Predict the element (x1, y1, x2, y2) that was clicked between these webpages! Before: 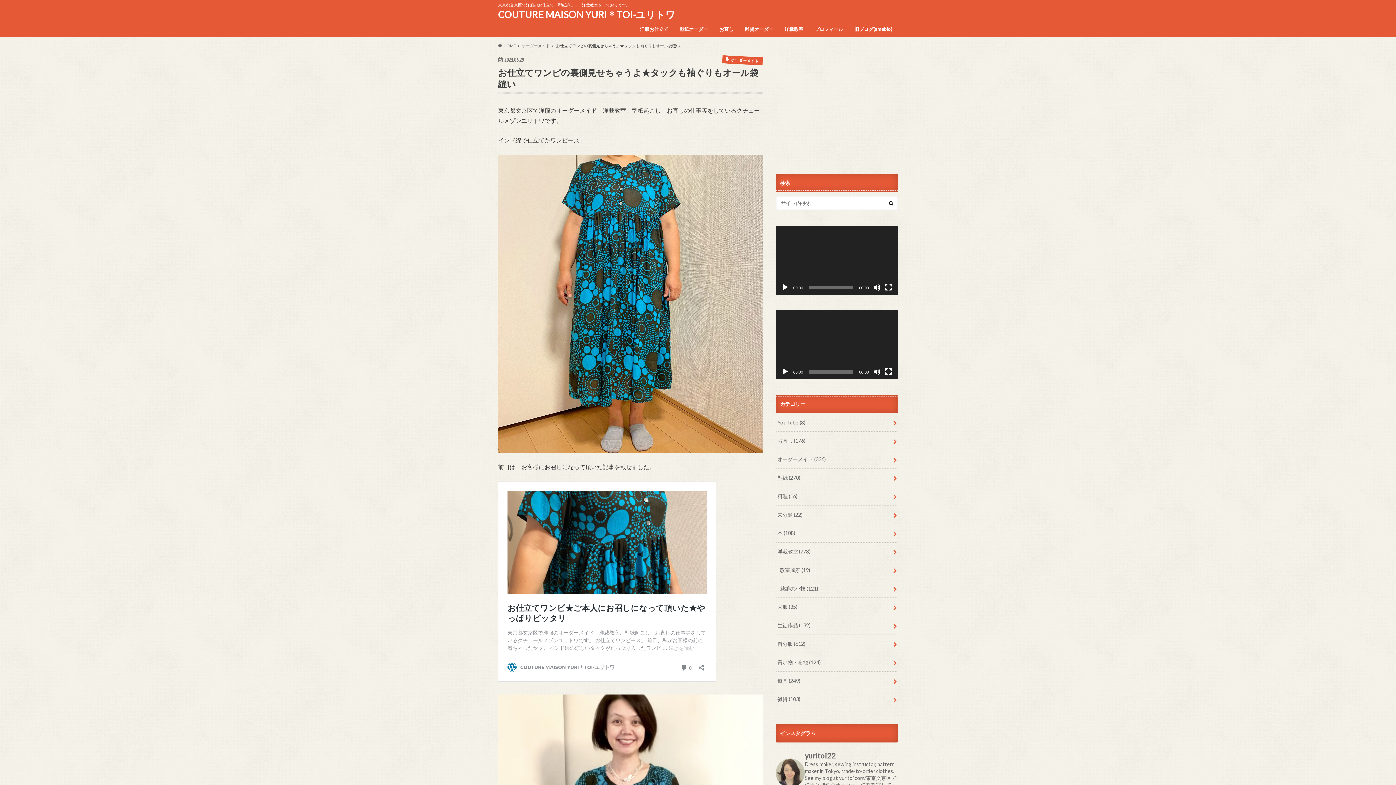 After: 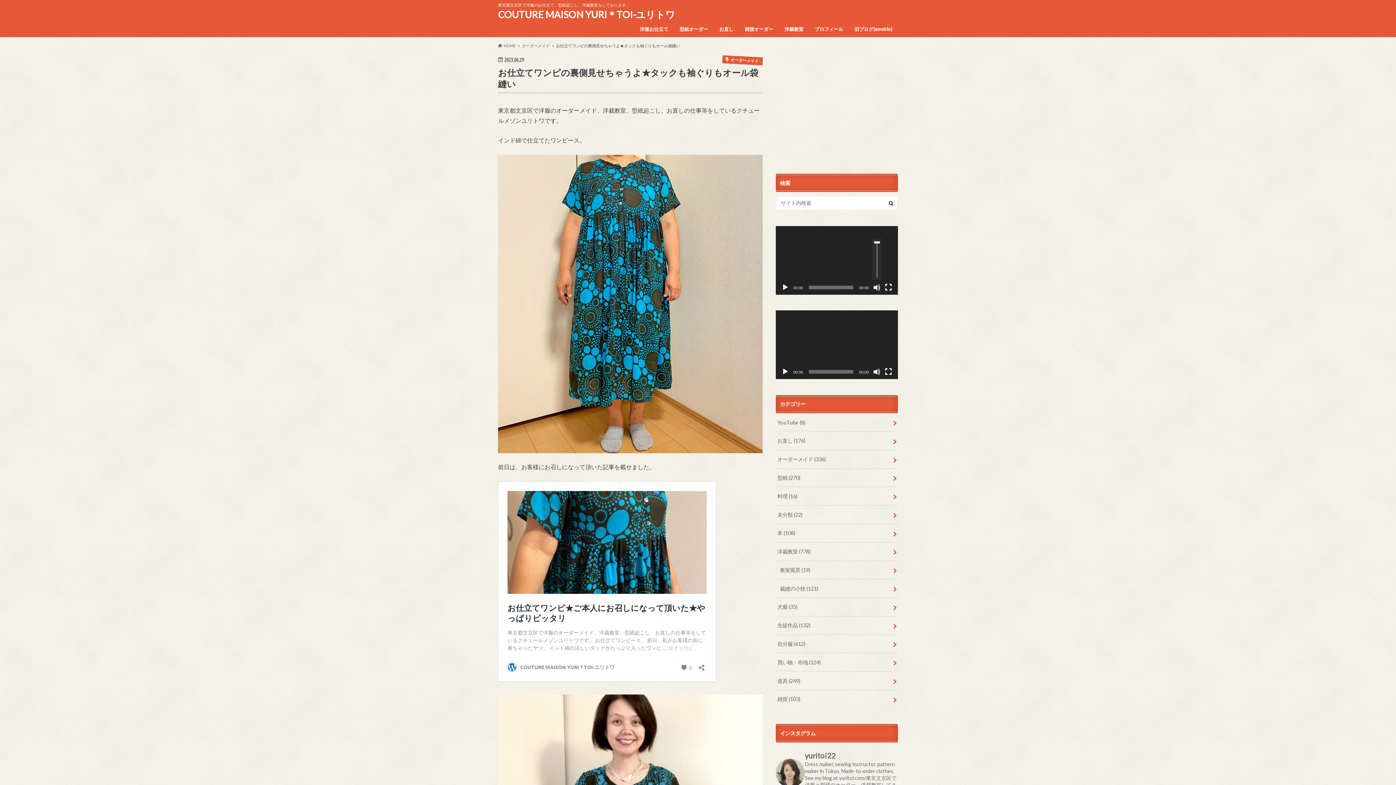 Action: bbox: (873, 284, 880, 291) label: ミュート